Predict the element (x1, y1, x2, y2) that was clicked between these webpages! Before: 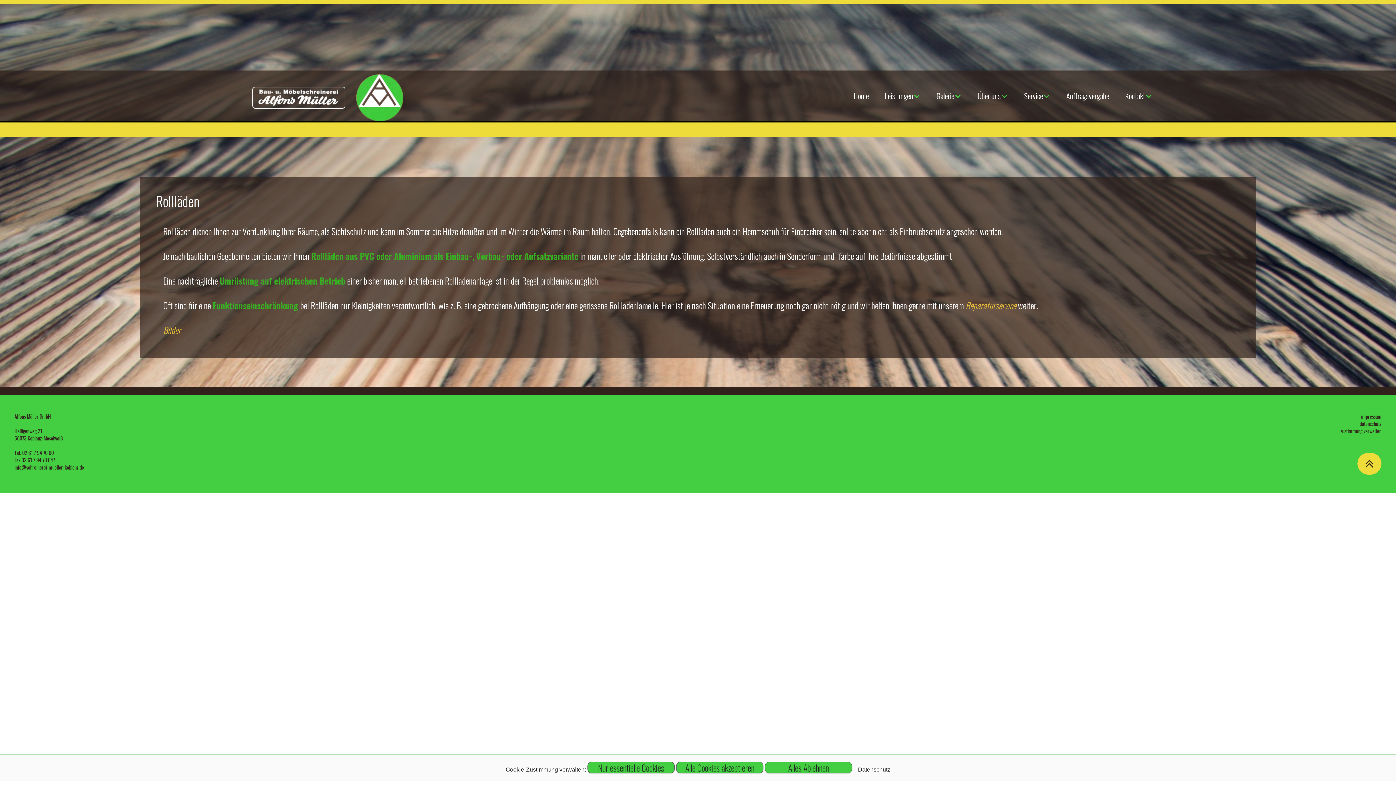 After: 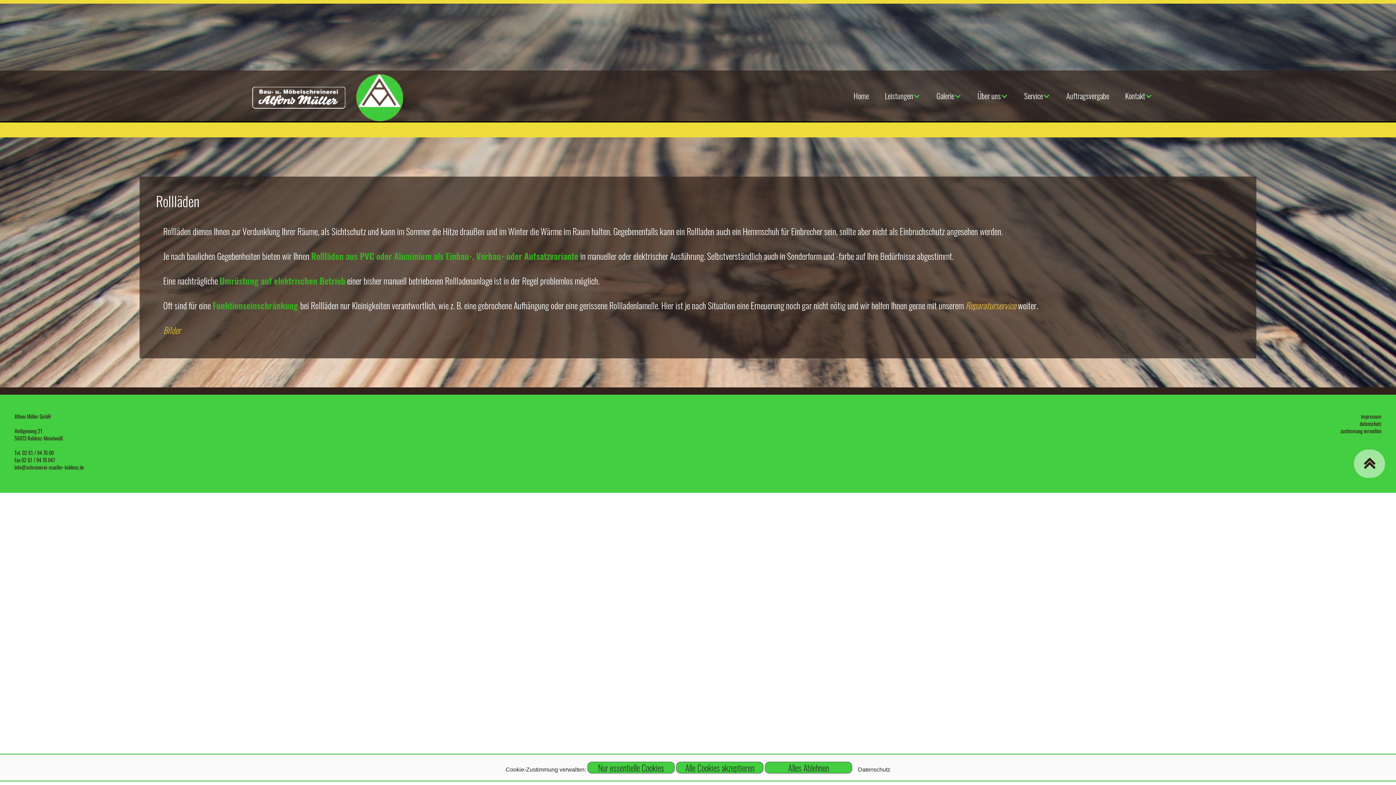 Action: bbox: (1357, 453, 1381, 475) label: 